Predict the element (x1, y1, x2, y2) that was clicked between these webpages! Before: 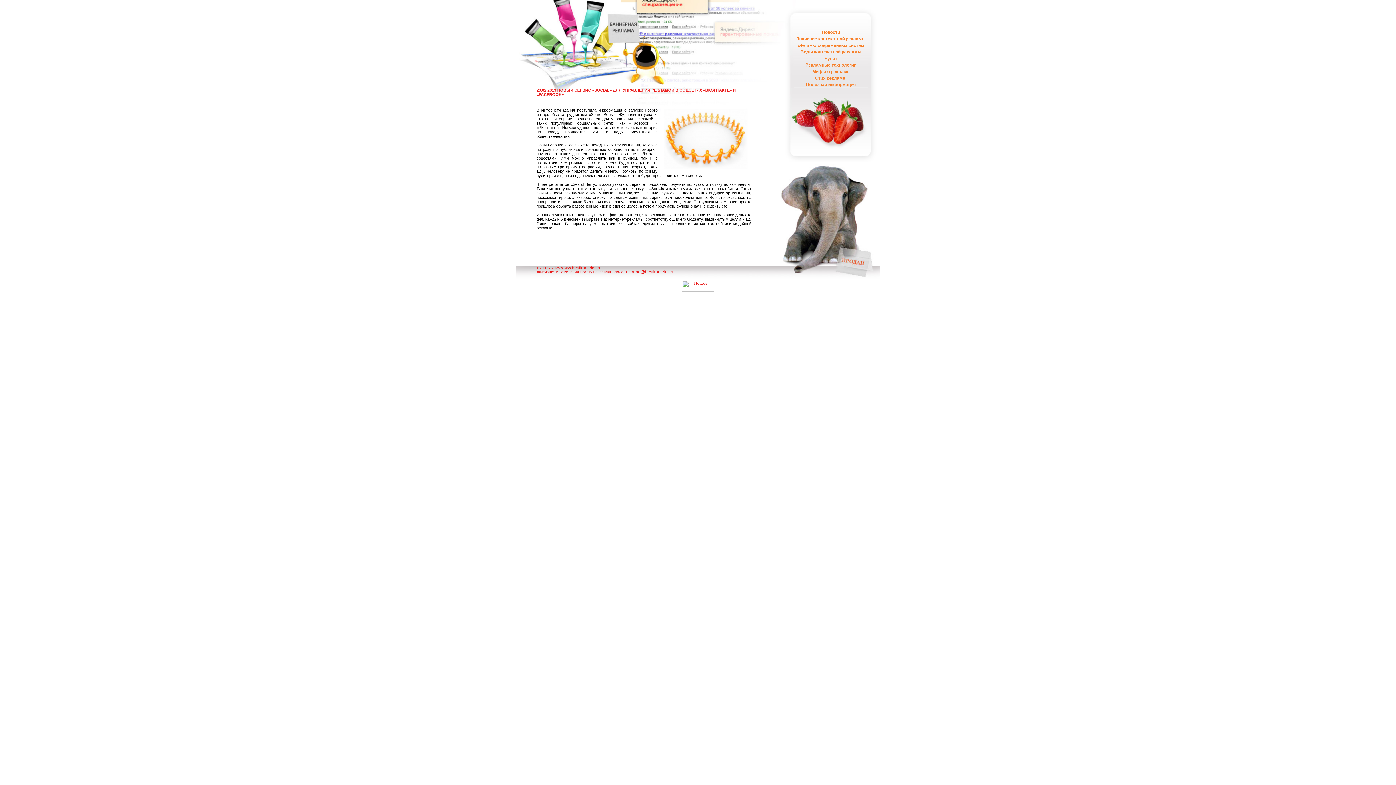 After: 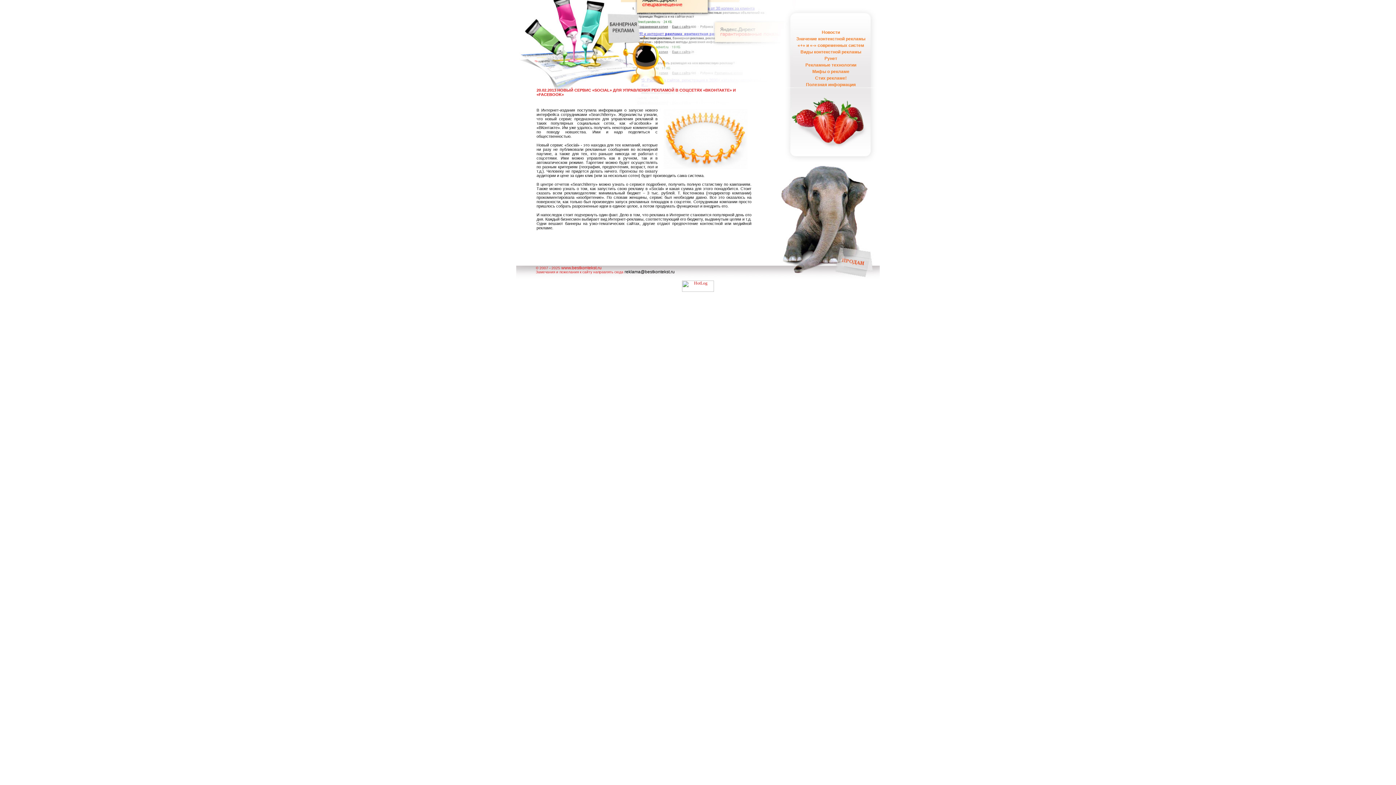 Action: bbox: (624, 269, 674, 274) label: reklama@bestkontekst.ru